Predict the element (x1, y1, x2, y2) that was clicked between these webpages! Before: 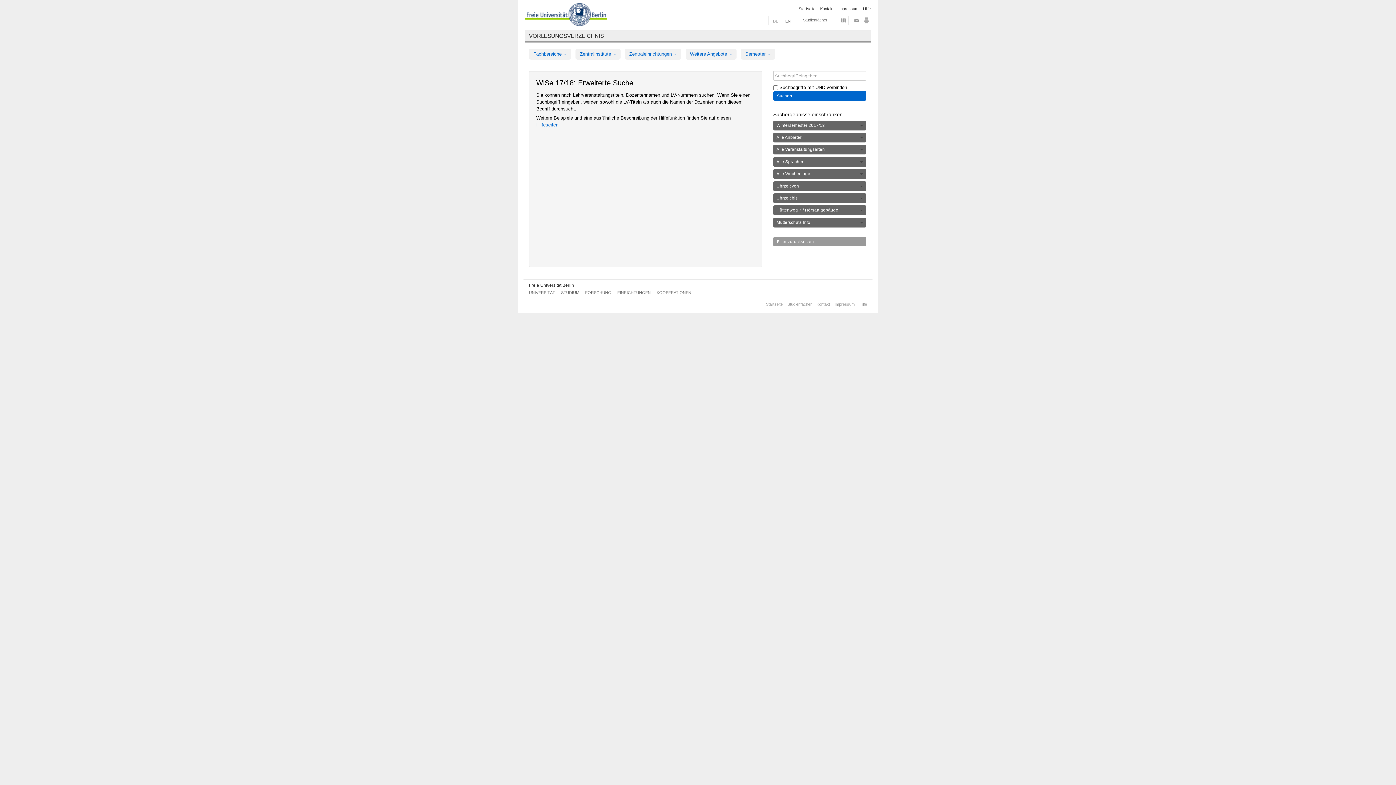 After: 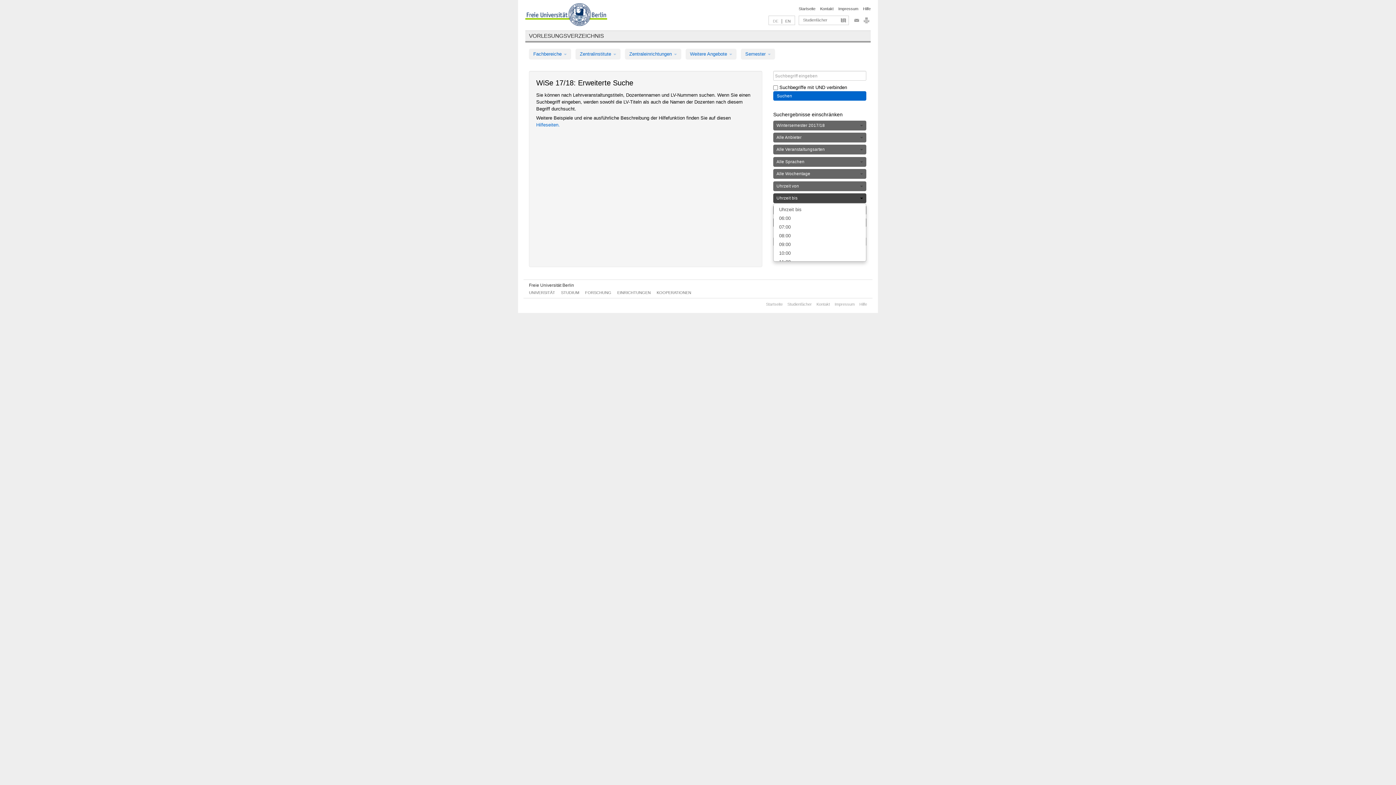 Action: bbox: (773, 193, 866, 203) label: Uhrzeit bis